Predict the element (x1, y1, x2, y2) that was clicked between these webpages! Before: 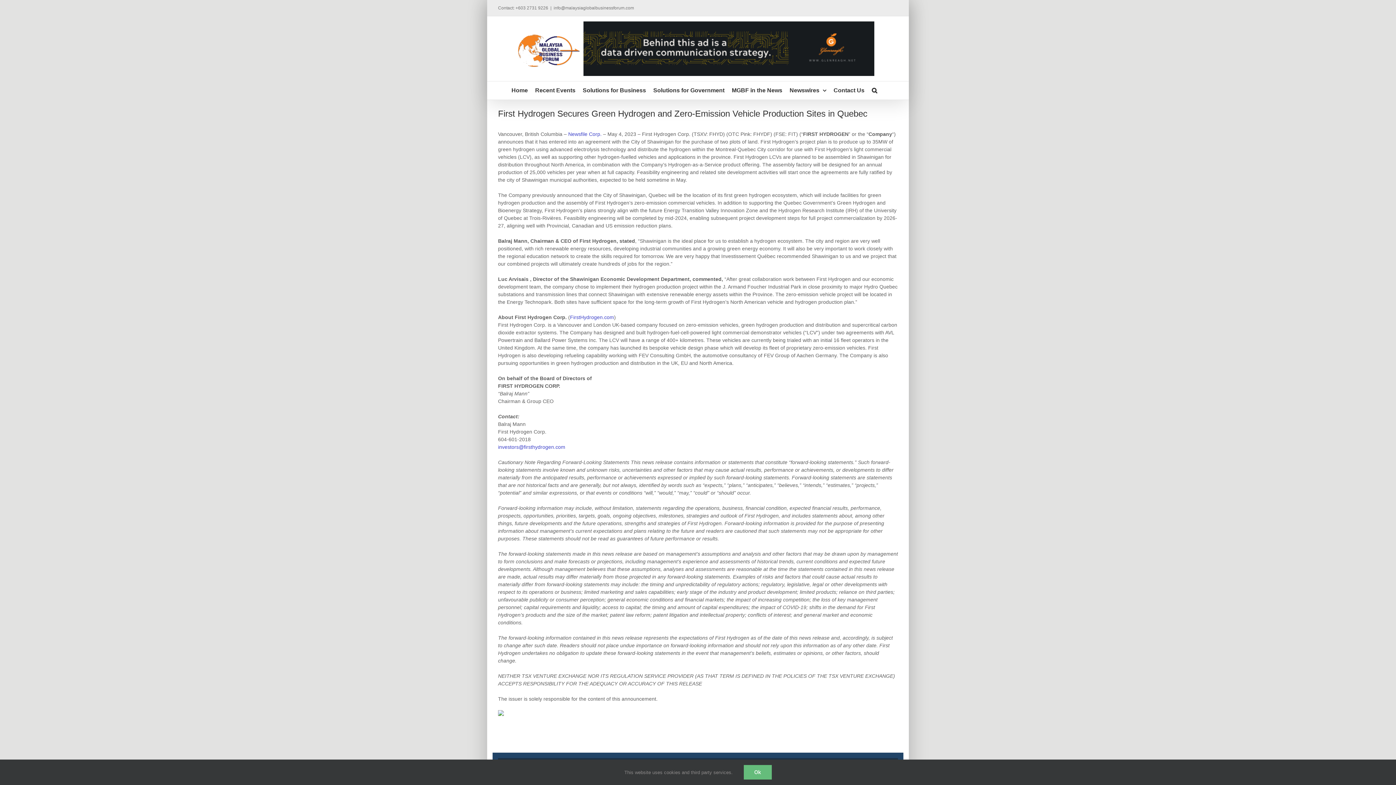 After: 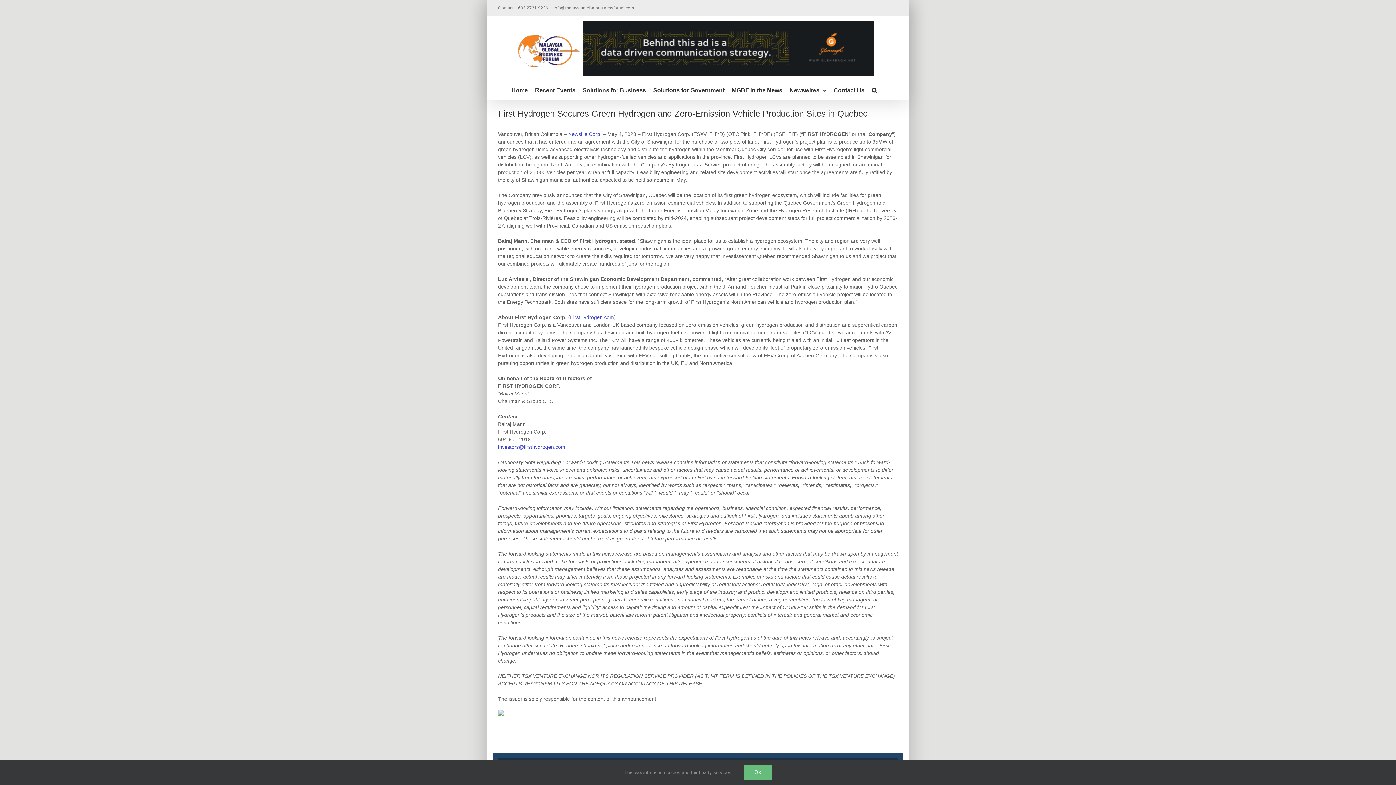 Action: label: info@malaysiaglobalbusinessforum.com bbox: (553, 5, 634, 10)